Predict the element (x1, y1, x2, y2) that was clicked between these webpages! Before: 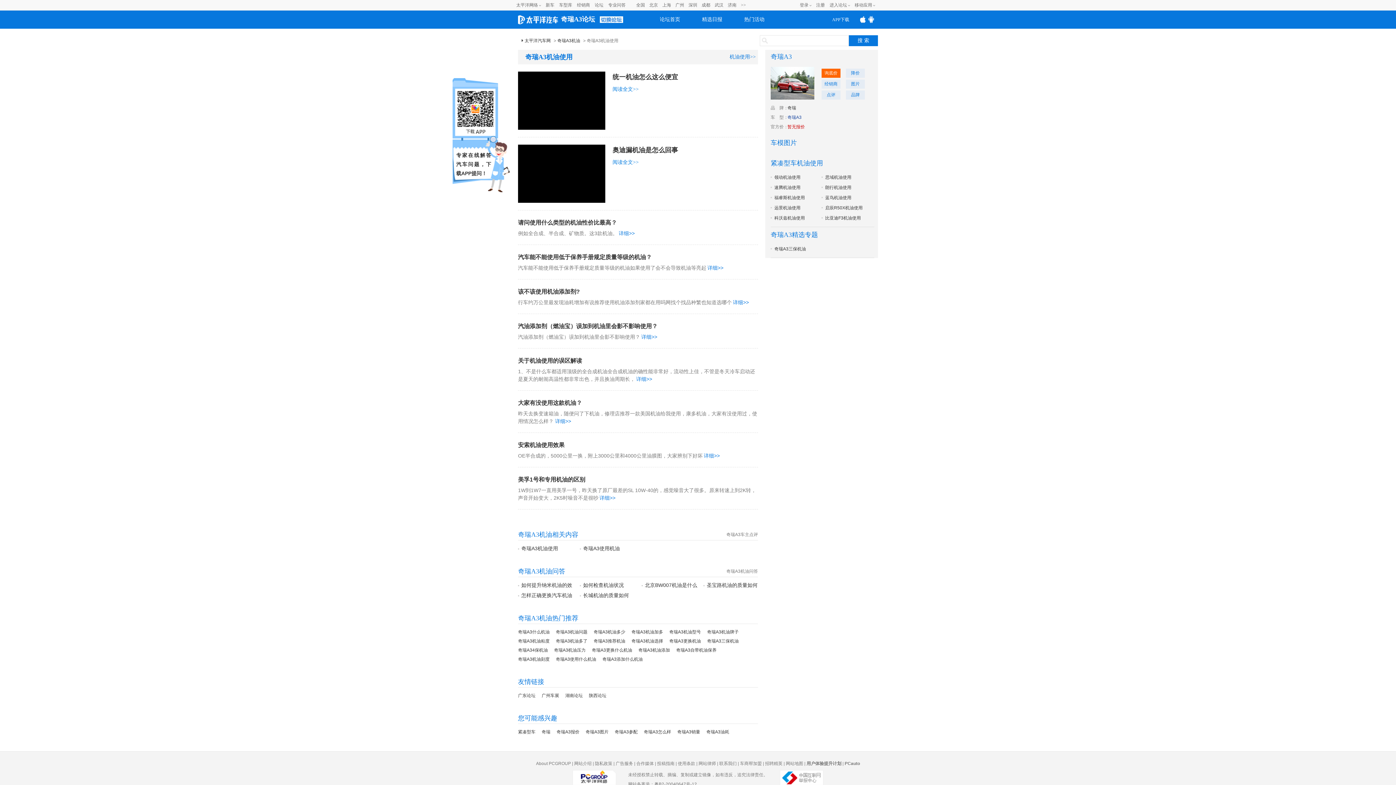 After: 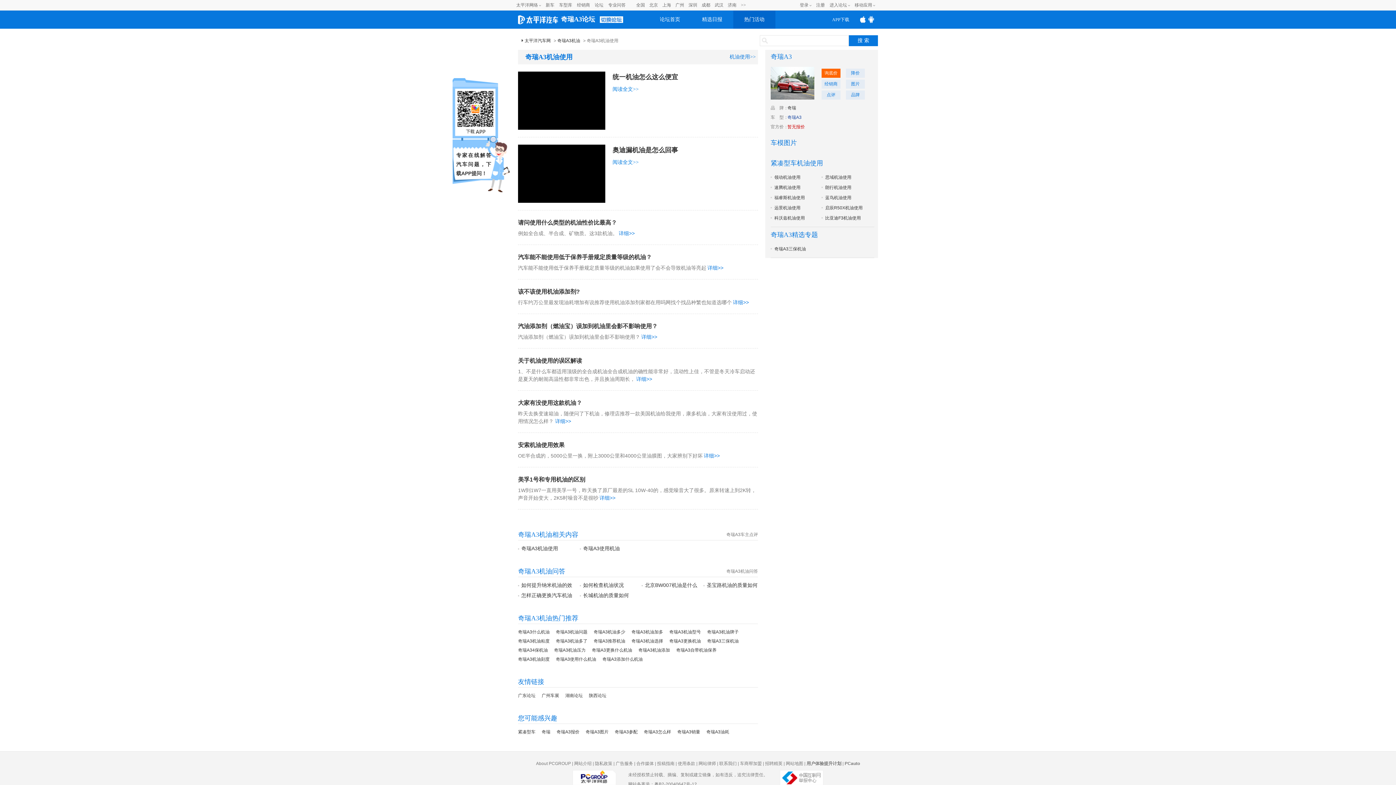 Action: bbox: (733, 10, 775, 28) label: 热门活动